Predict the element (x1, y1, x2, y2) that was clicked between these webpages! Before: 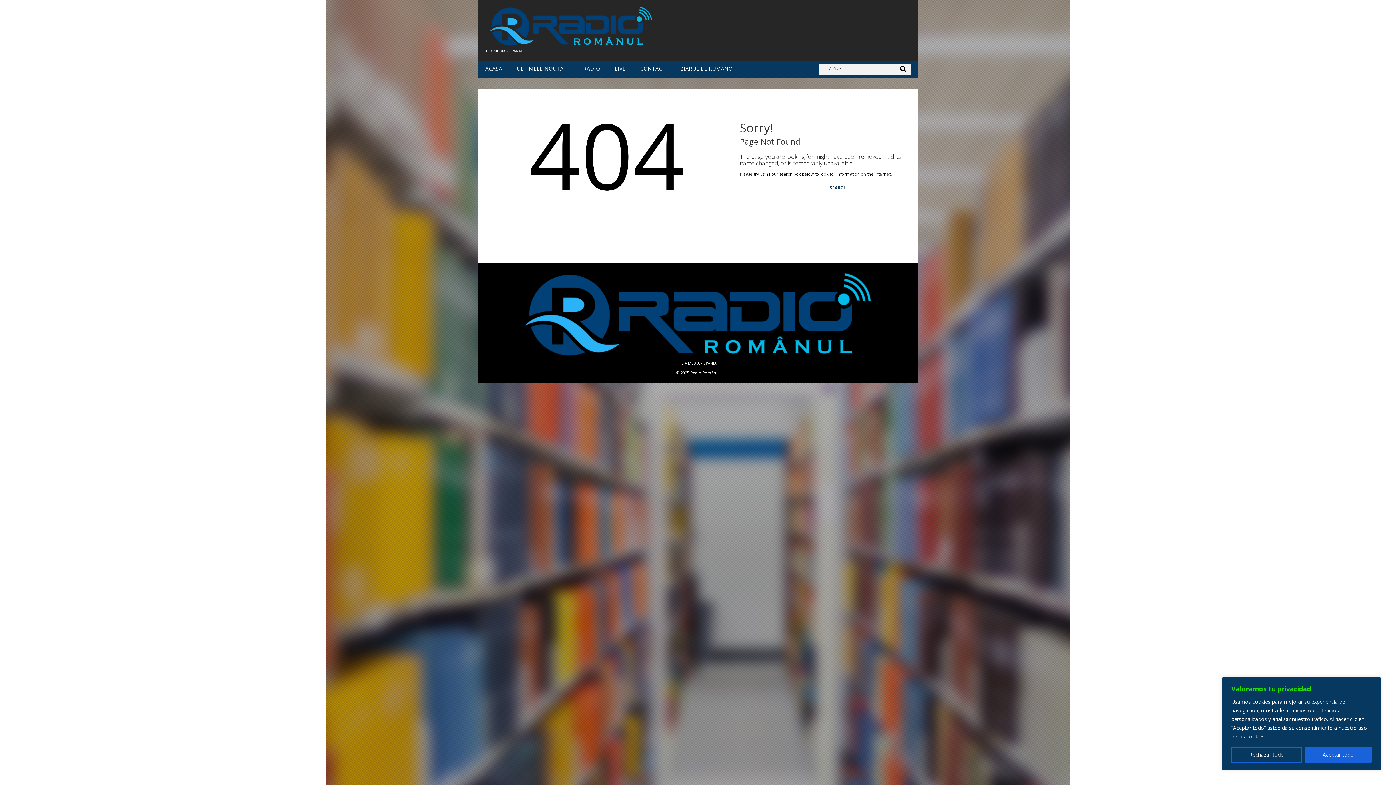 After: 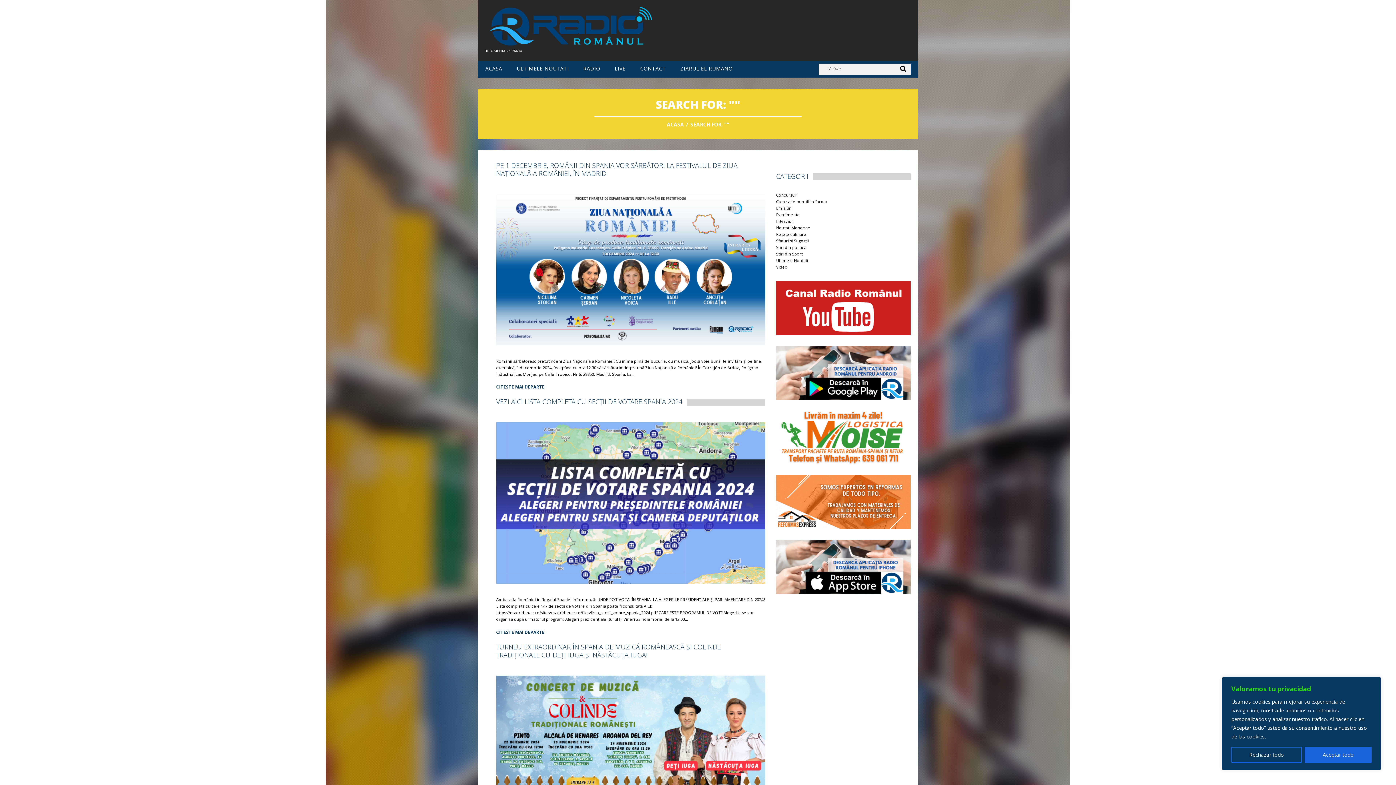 Action: bbox: (900, 64, 906, 71)